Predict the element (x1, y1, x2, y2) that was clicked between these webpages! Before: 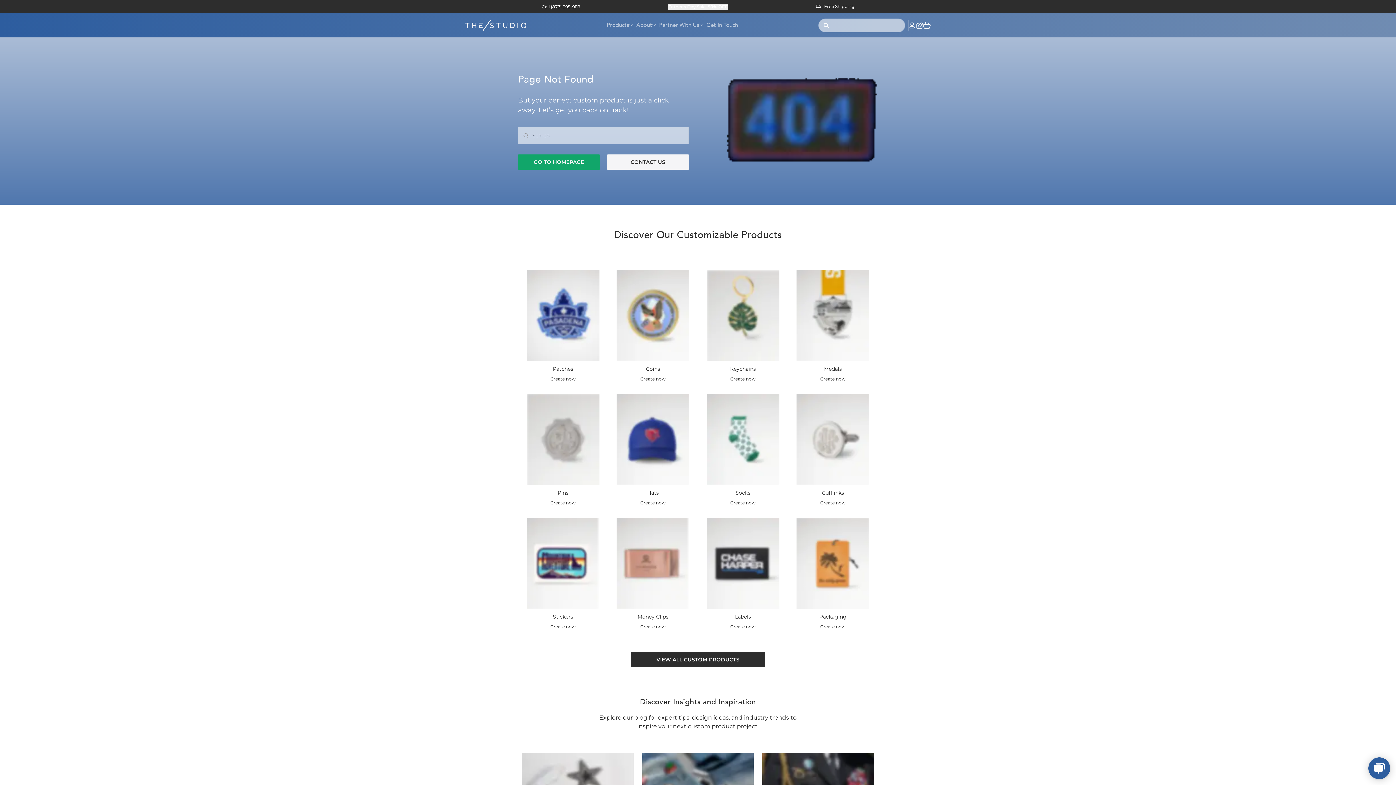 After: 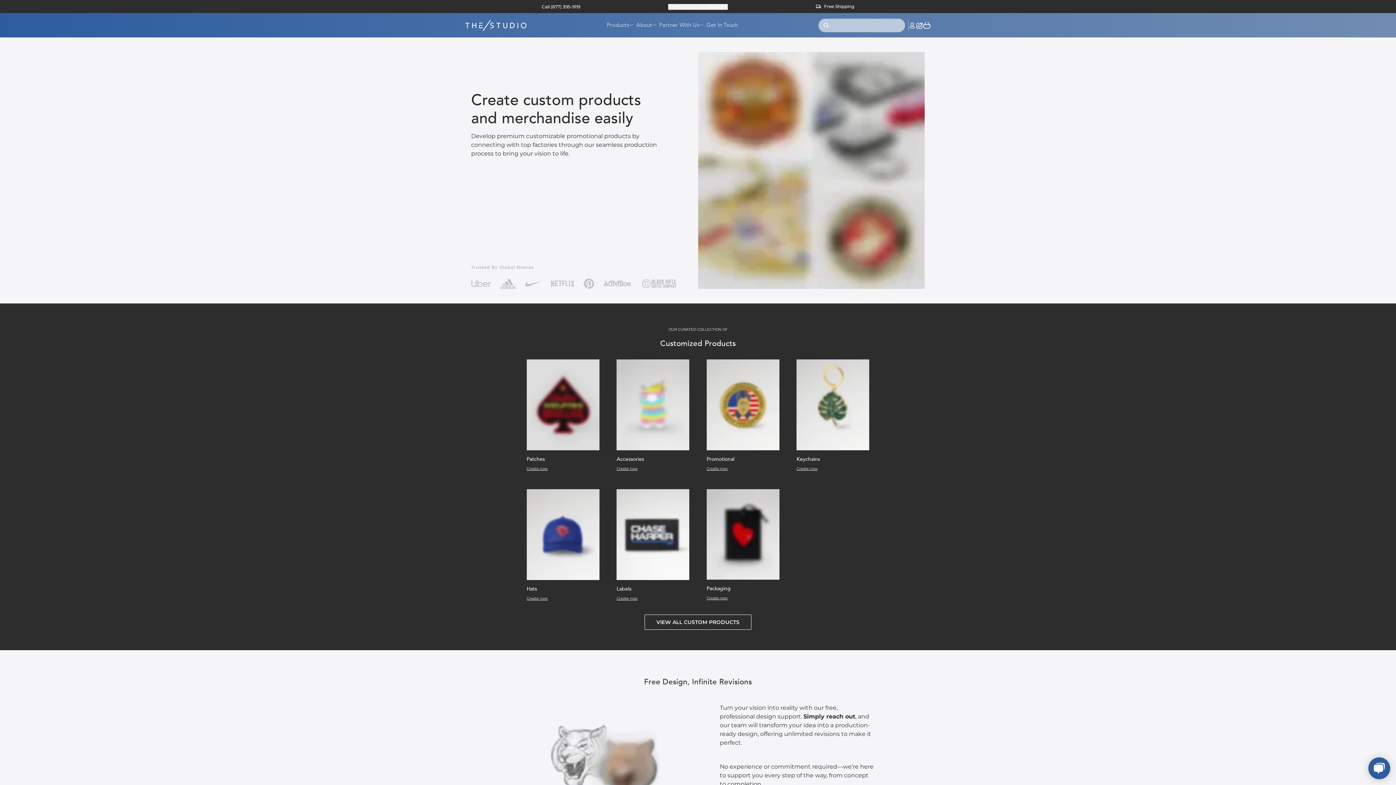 Action: bbox: (465, 19, 526, 31)